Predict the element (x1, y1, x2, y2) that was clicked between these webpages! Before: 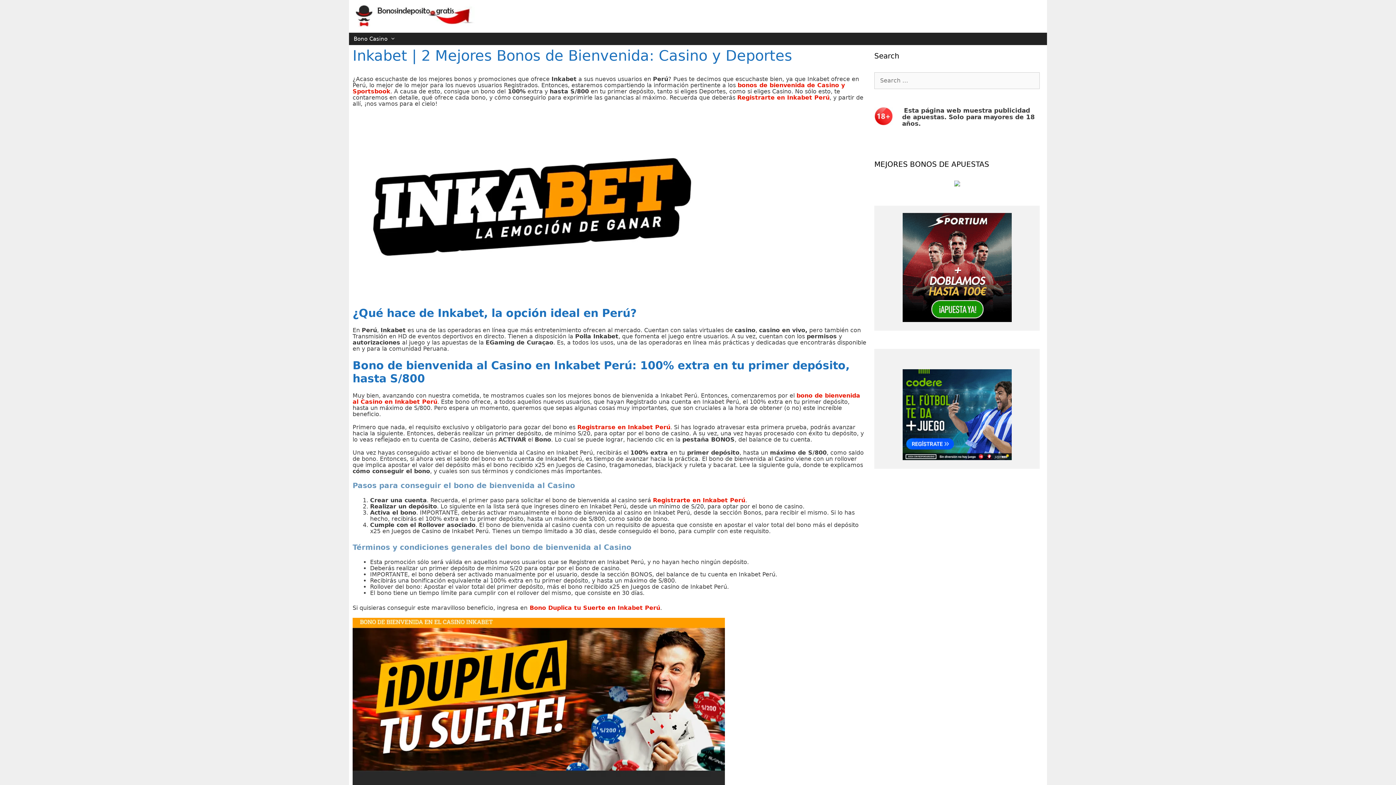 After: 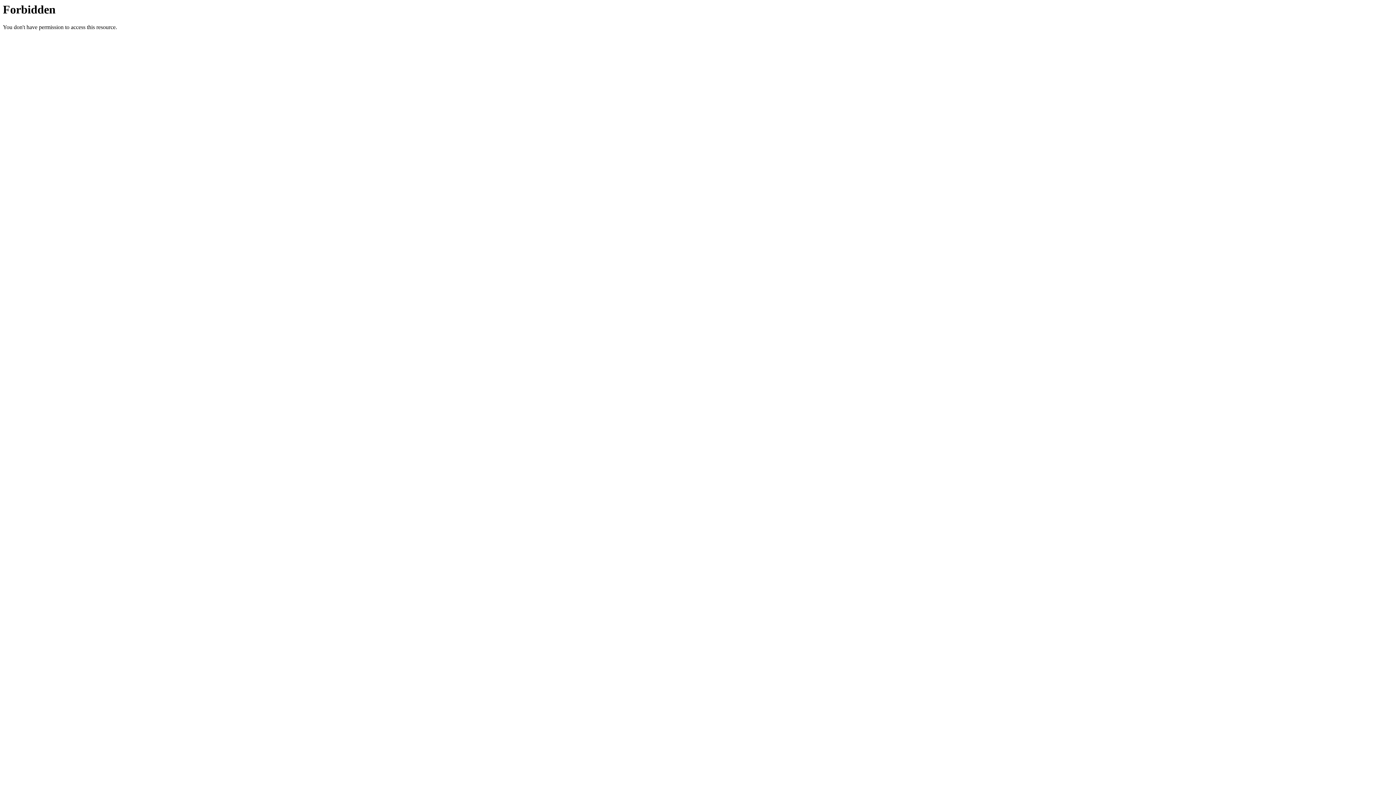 Action: label:  Bono Duplica tu Suerte en Inkabet Perú bbox: (527, 604, 660, 611)